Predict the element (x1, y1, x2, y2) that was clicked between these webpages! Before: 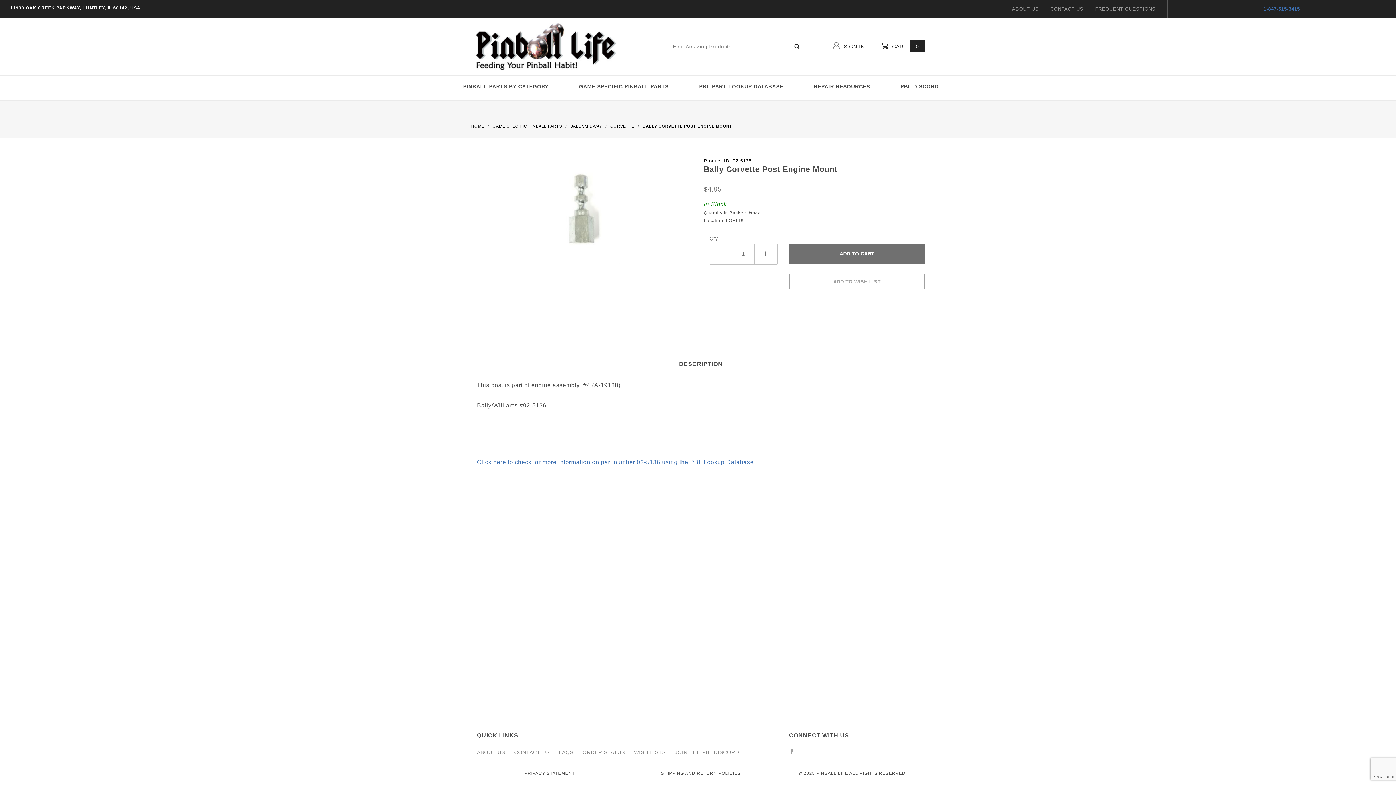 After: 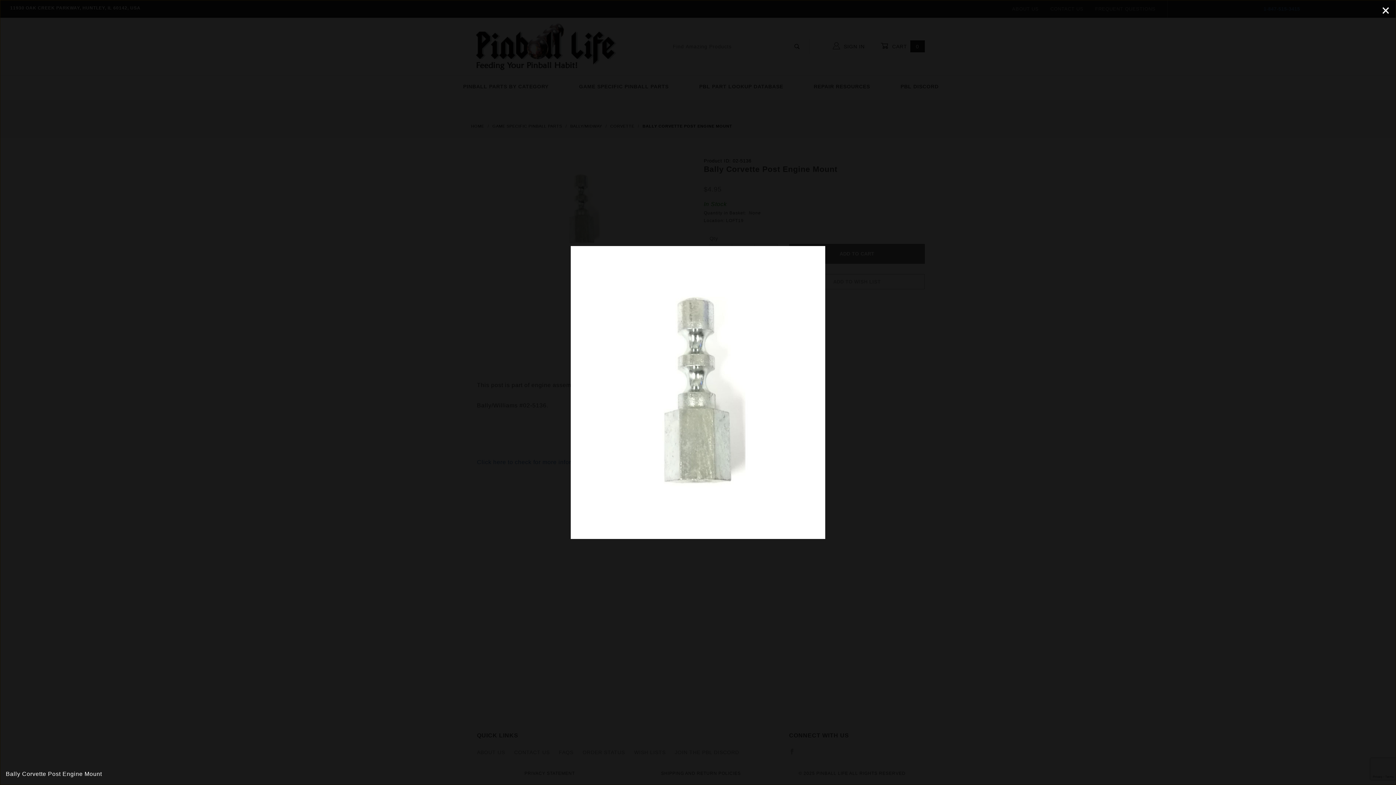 Action: bbox: (534, 210, 629, 216)